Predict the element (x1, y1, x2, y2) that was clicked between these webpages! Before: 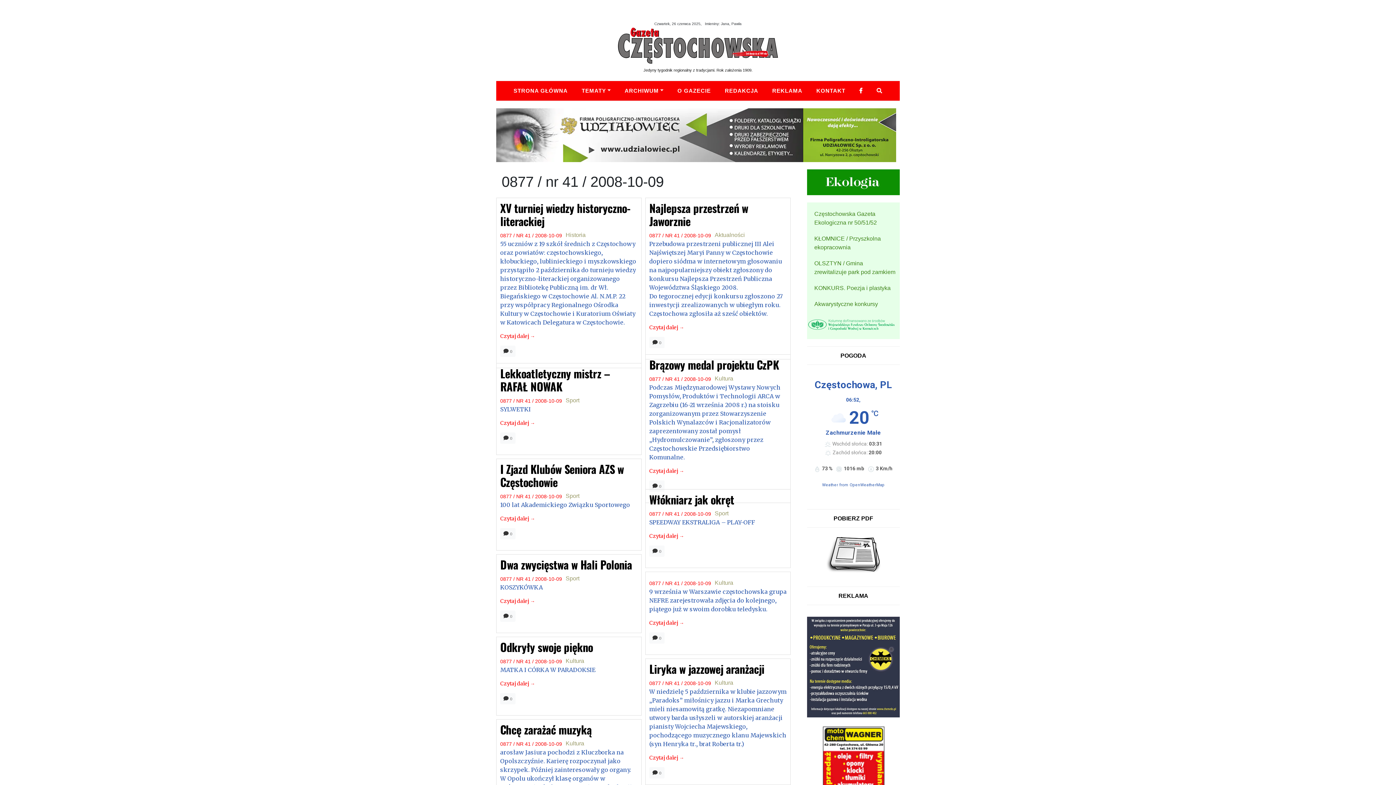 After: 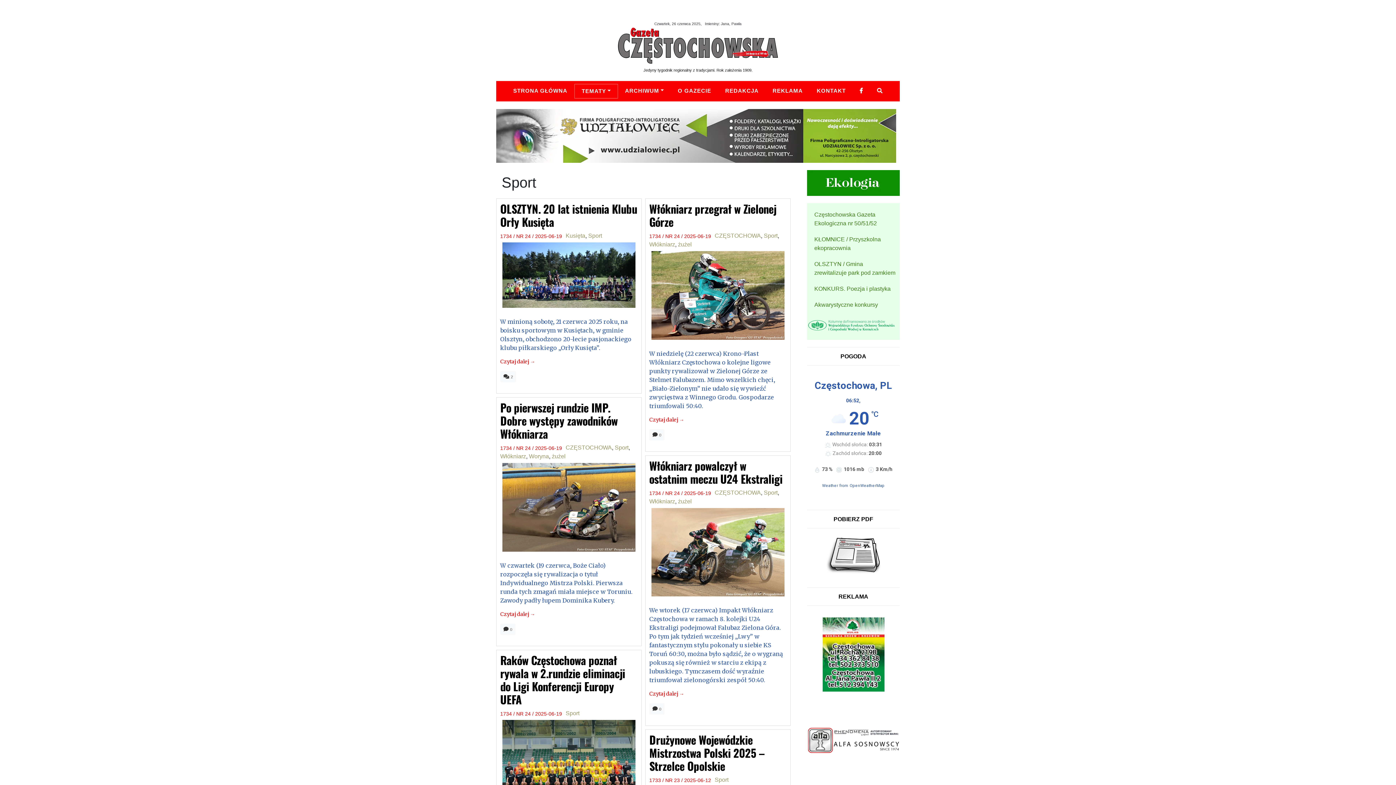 Action: label: Sport bbox: (565, 492, 579, 499)